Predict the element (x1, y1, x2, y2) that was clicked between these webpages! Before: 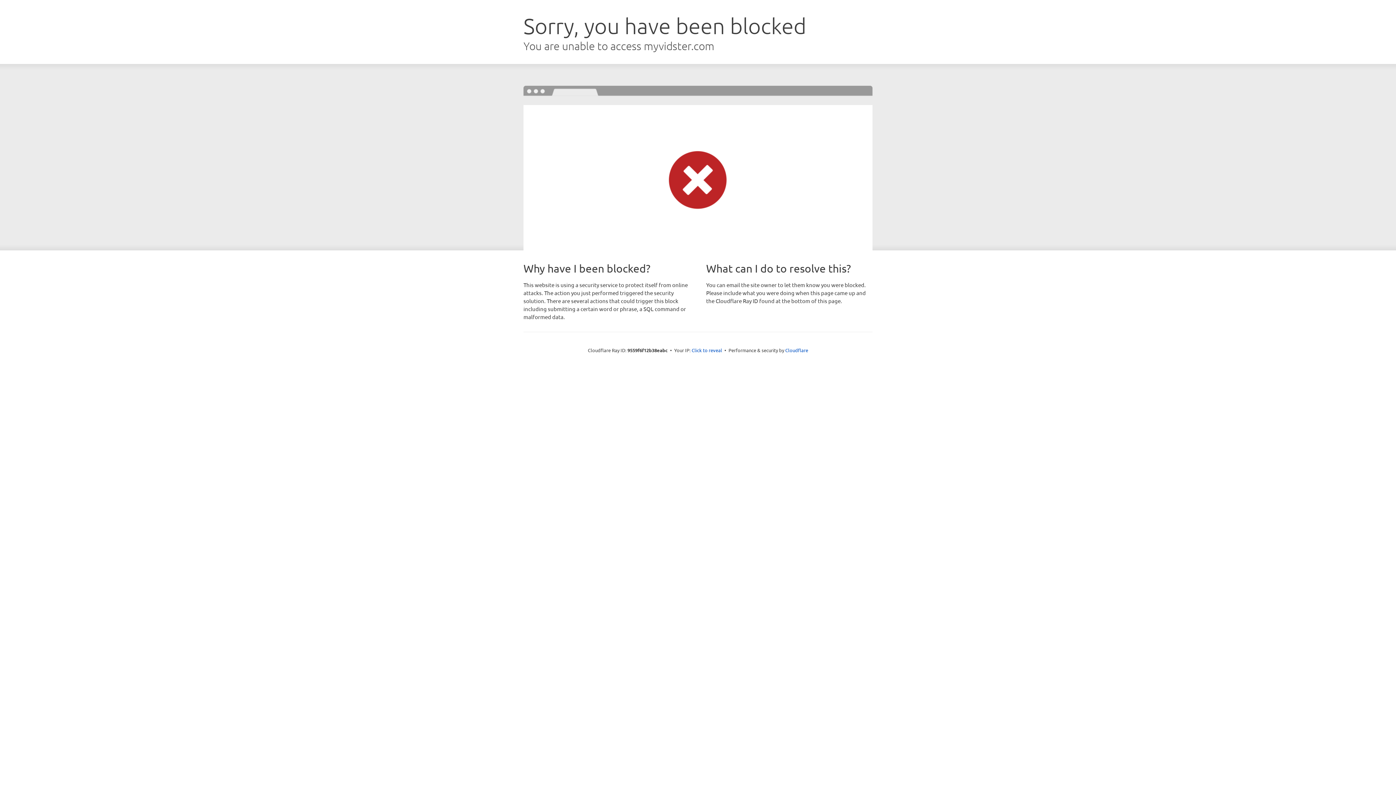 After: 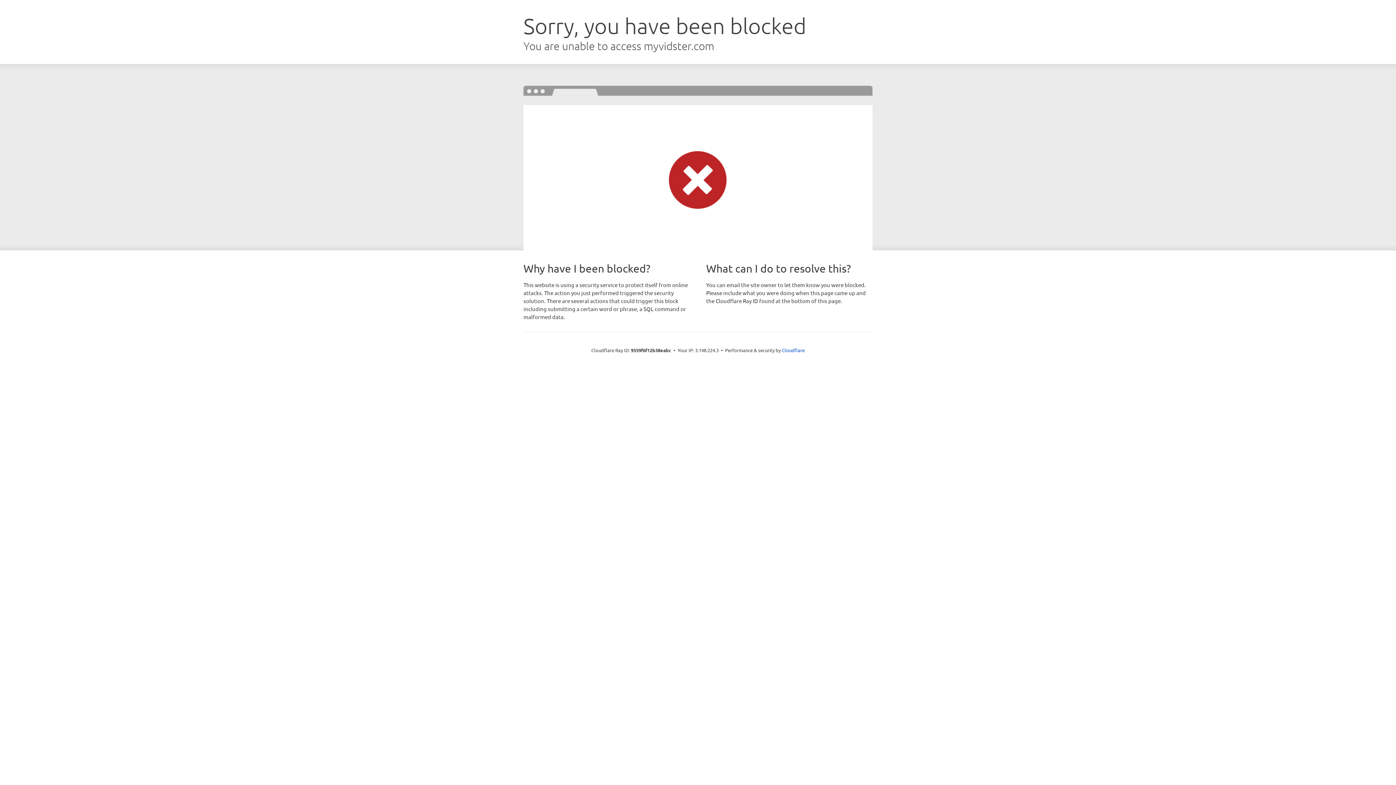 Action: label: Click to reveal bbox: (691, 346, 722, 353)